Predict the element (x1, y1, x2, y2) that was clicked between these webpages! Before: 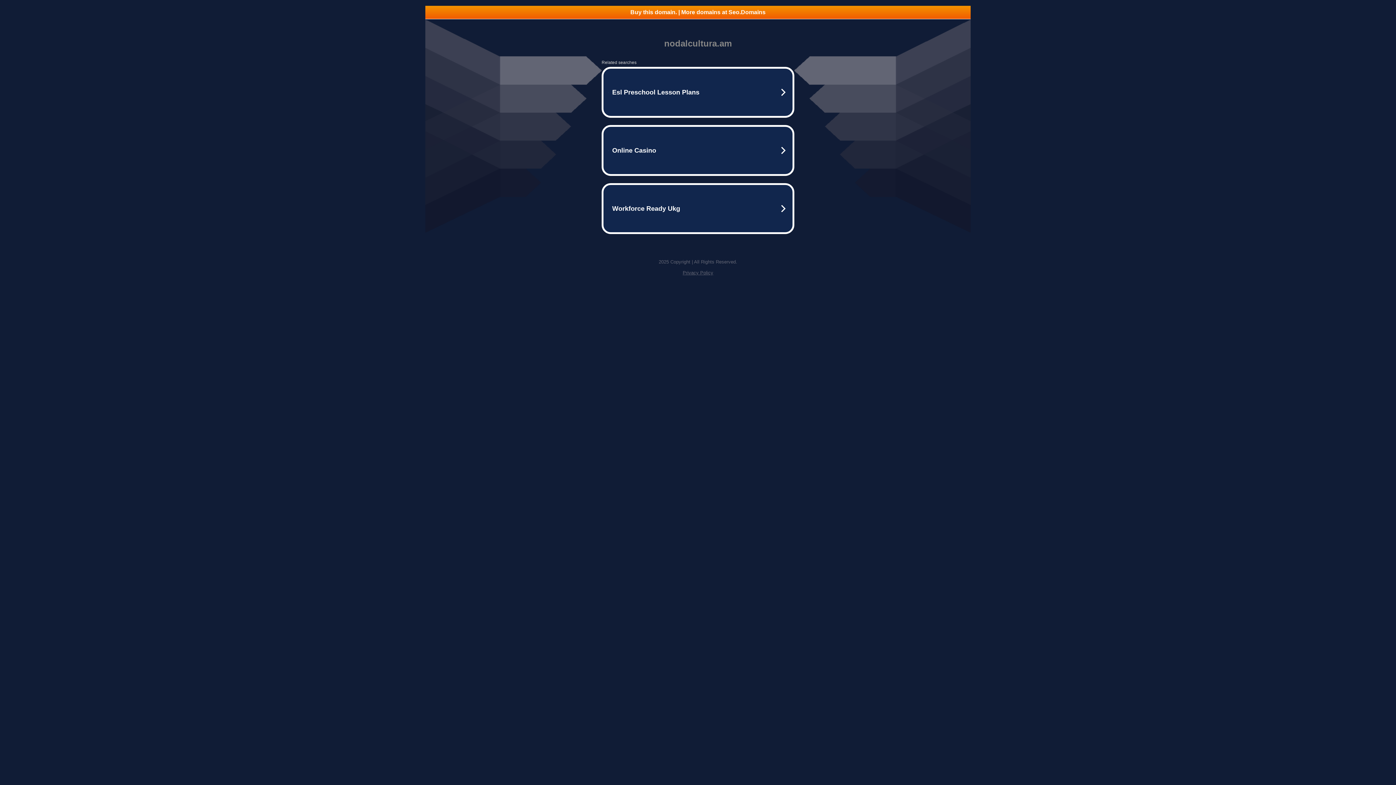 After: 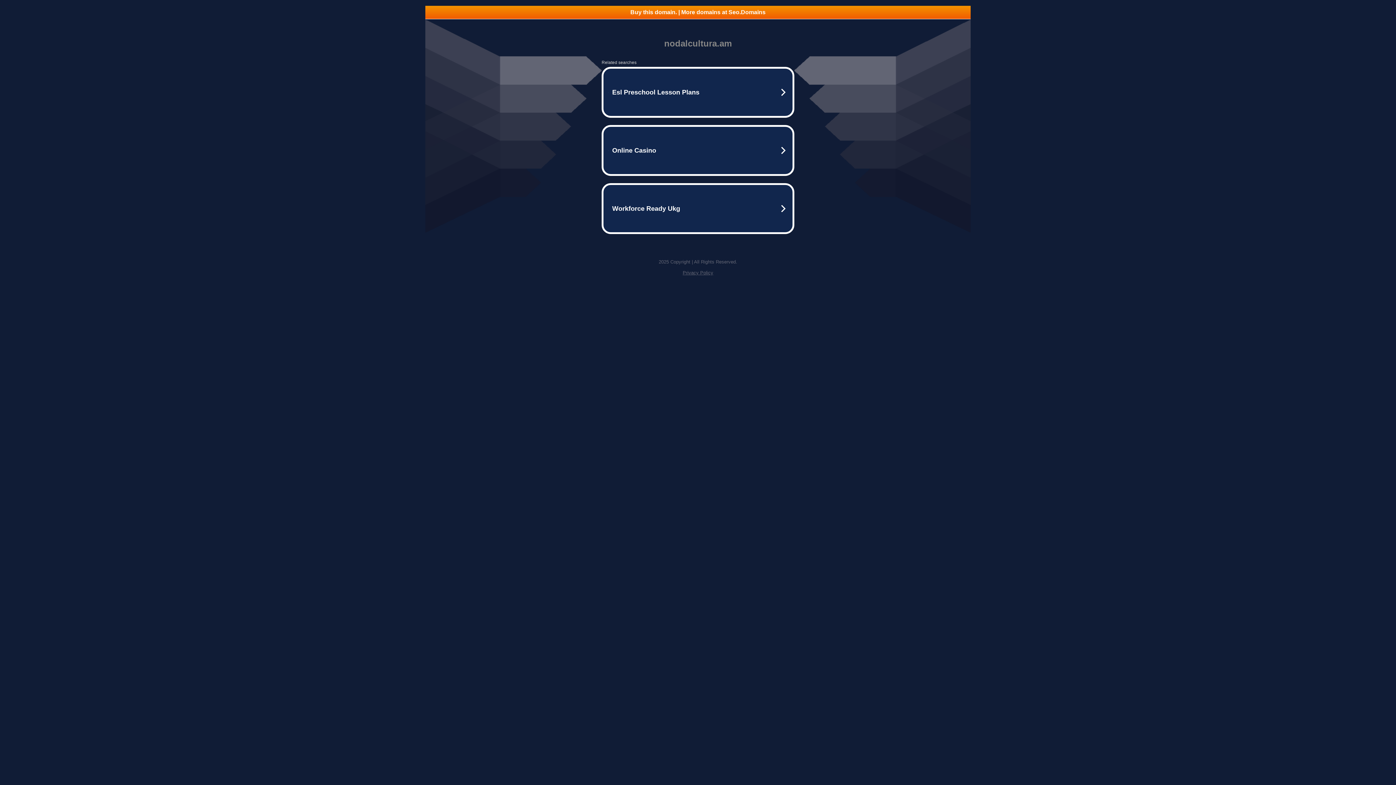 Action: label: Buy this domain. | More domains at Seo.Domains bbox: (425, 5, 970, 18)